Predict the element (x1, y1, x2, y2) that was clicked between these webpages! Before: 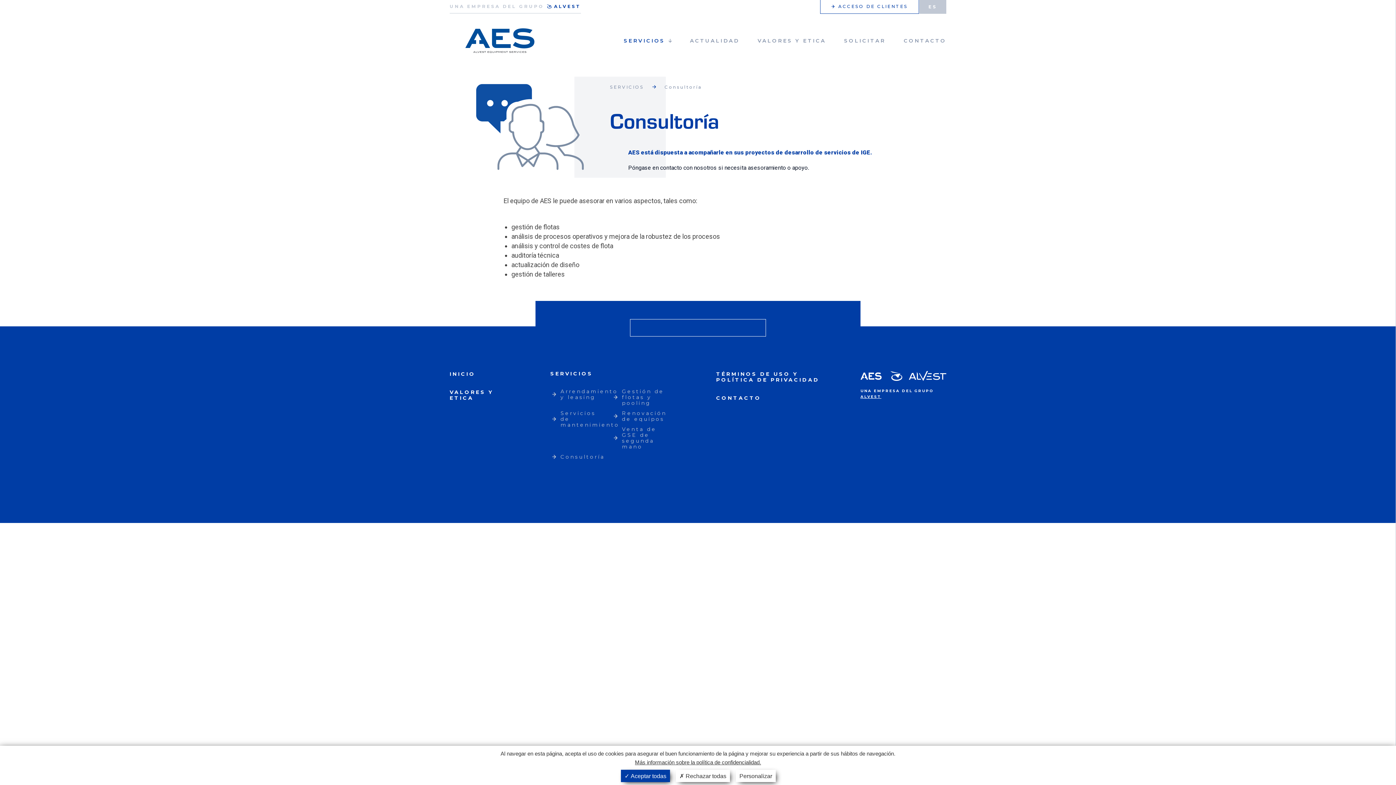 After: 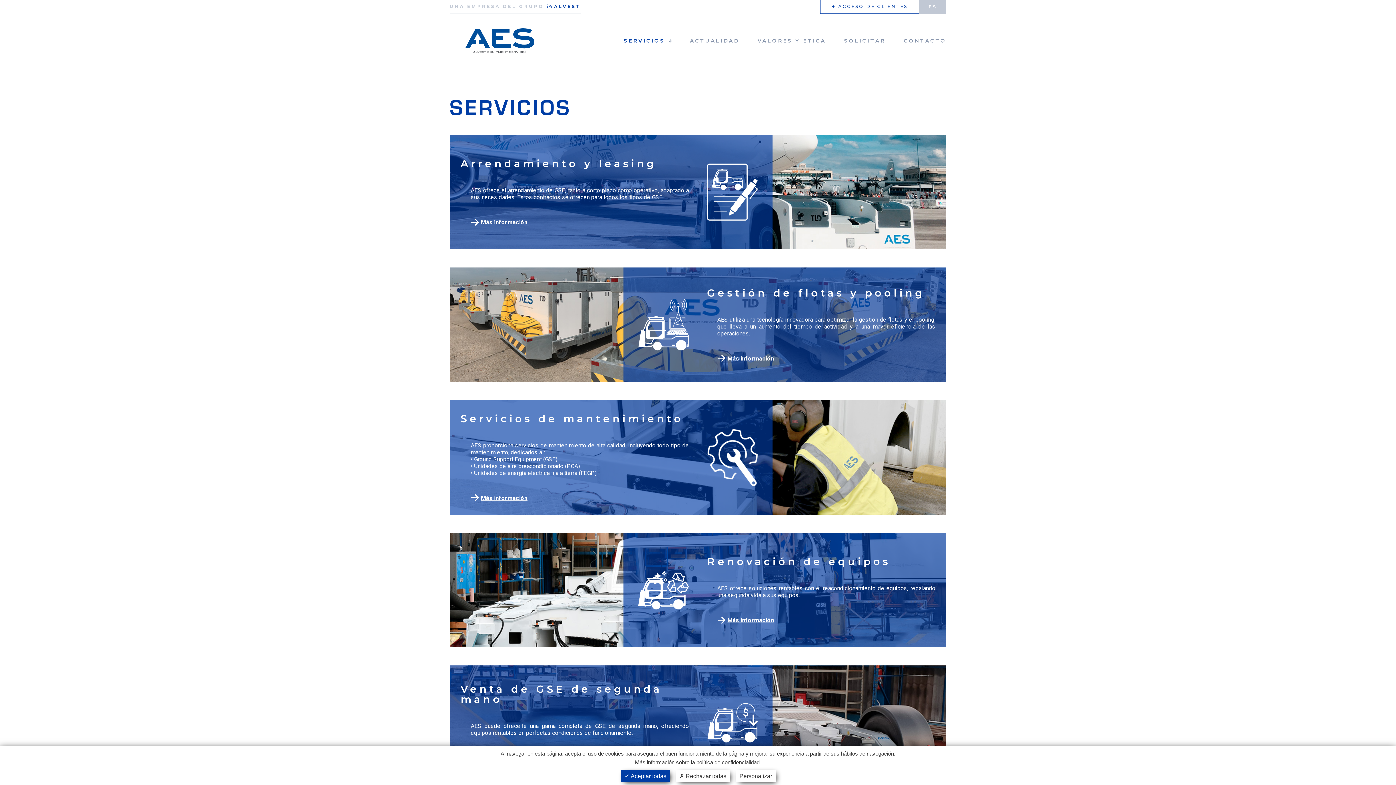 Action: bbox: (624, 36, 672, 45) label: SERVICIOS